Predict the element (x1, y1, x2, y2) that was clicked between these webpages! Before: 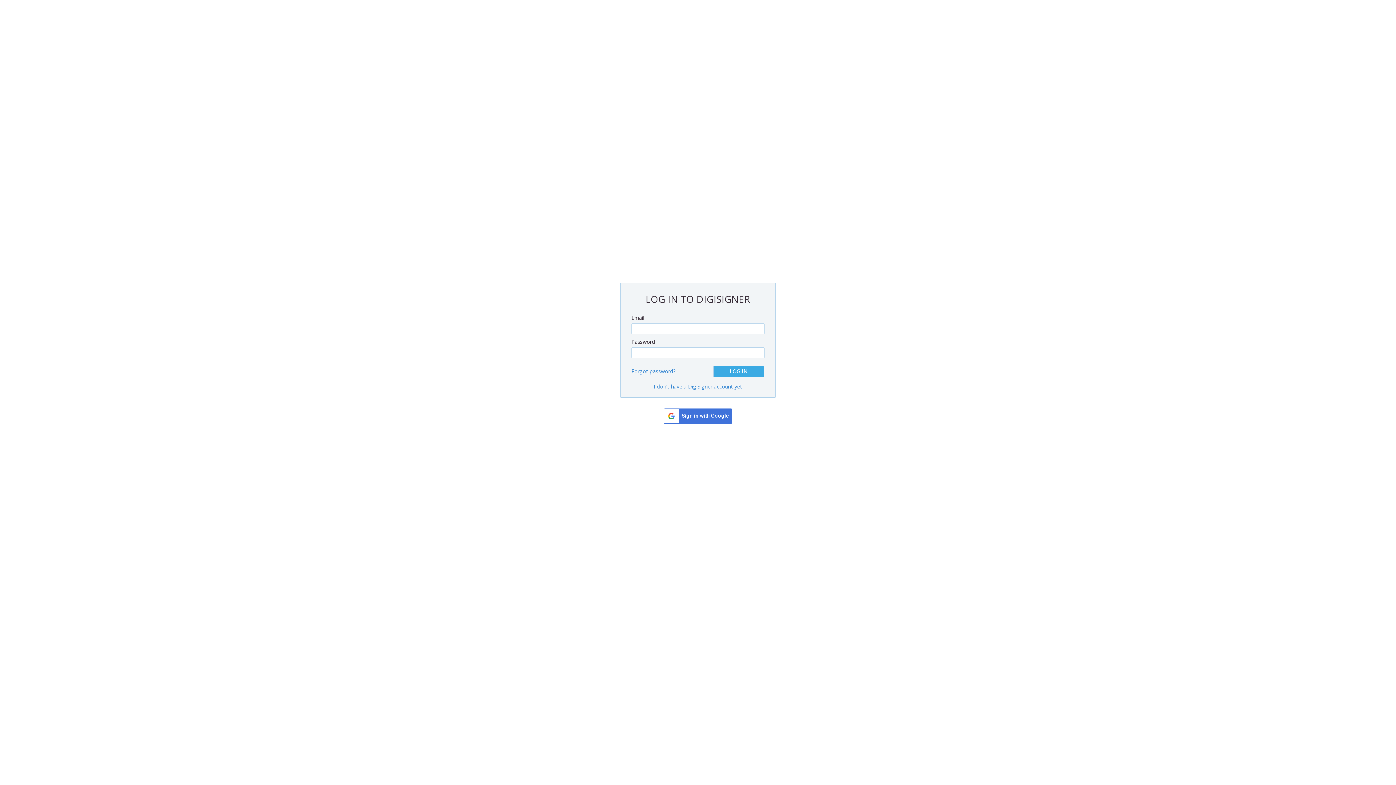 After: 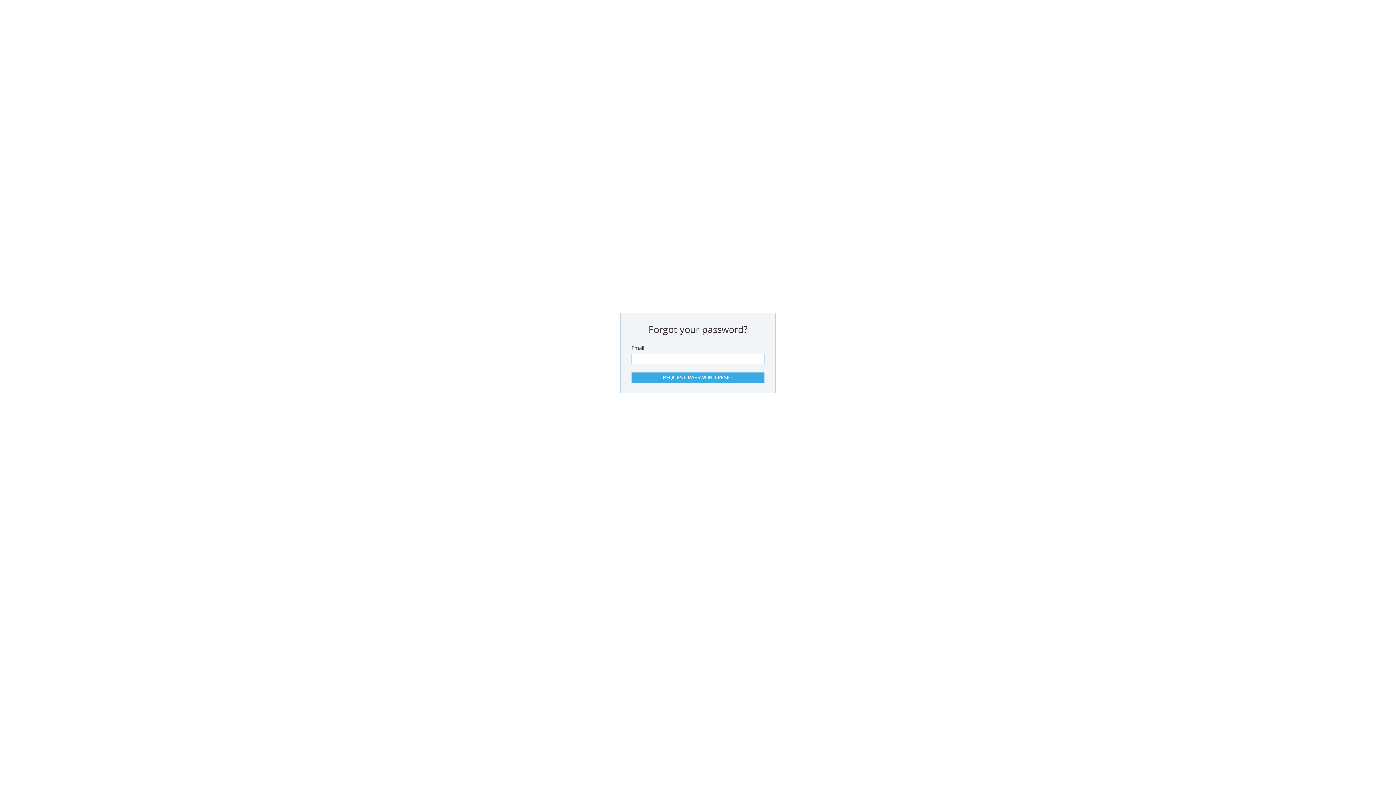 Action: bbox: (631, 367, 676, 374) label: Forgot password?